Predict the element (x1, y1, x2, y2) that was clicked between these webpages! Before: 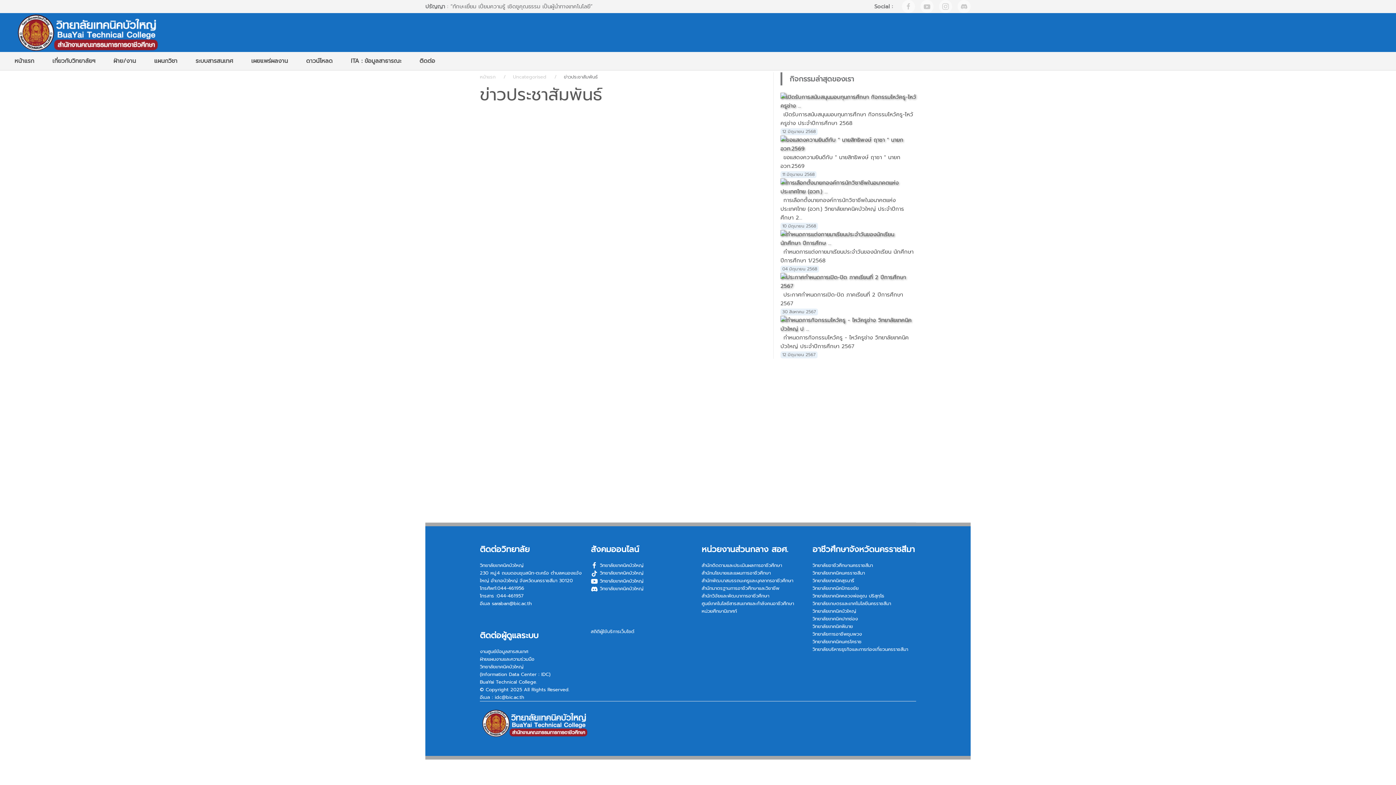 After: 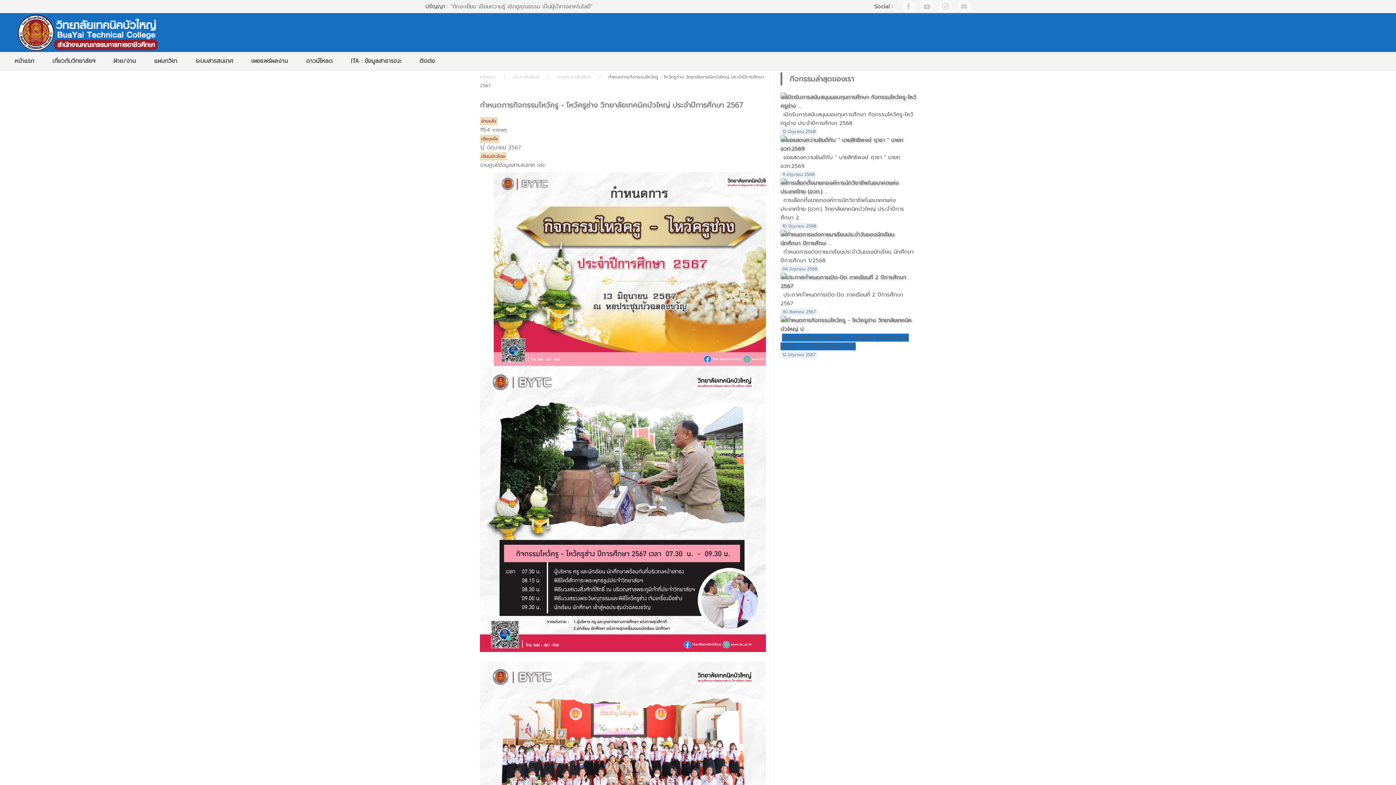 Action: bbox: (780, 316, 916, 333)